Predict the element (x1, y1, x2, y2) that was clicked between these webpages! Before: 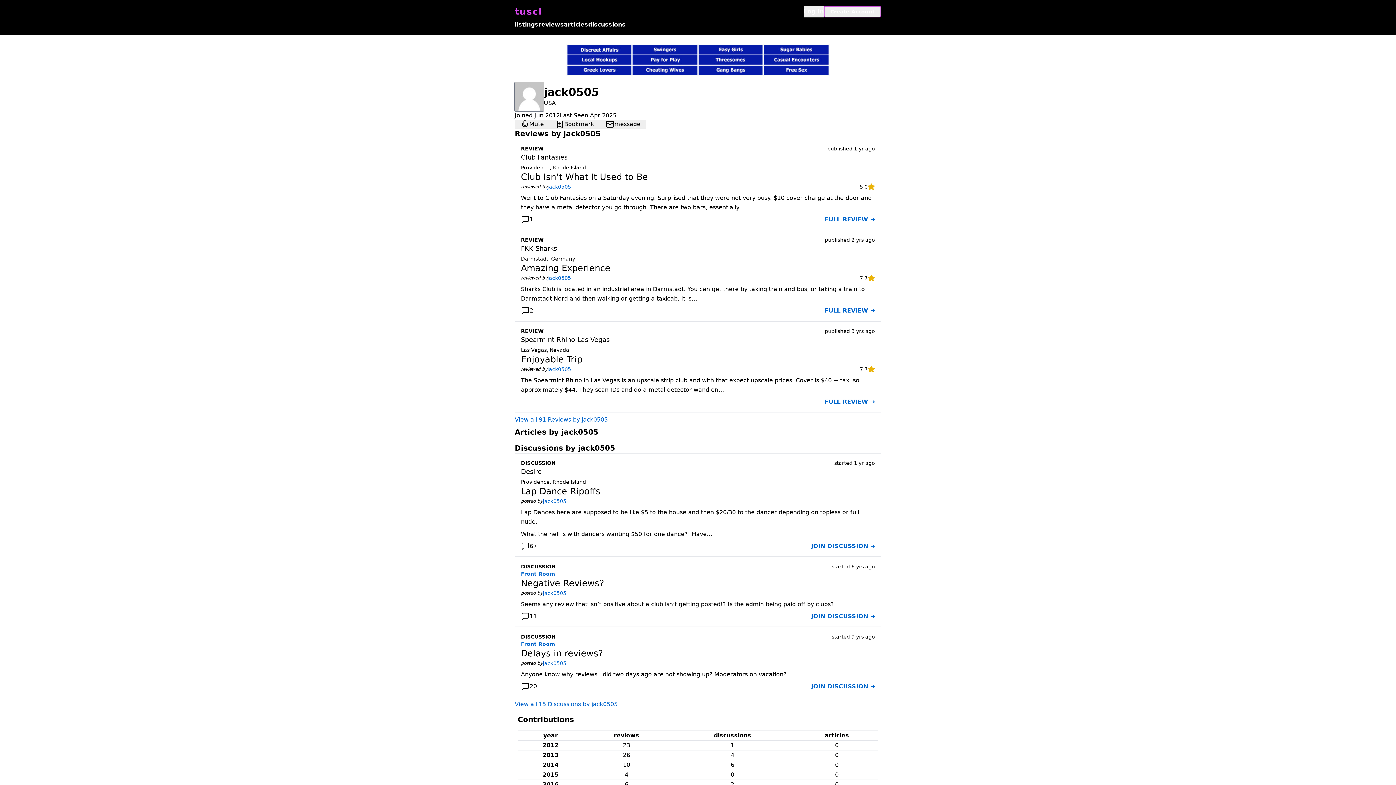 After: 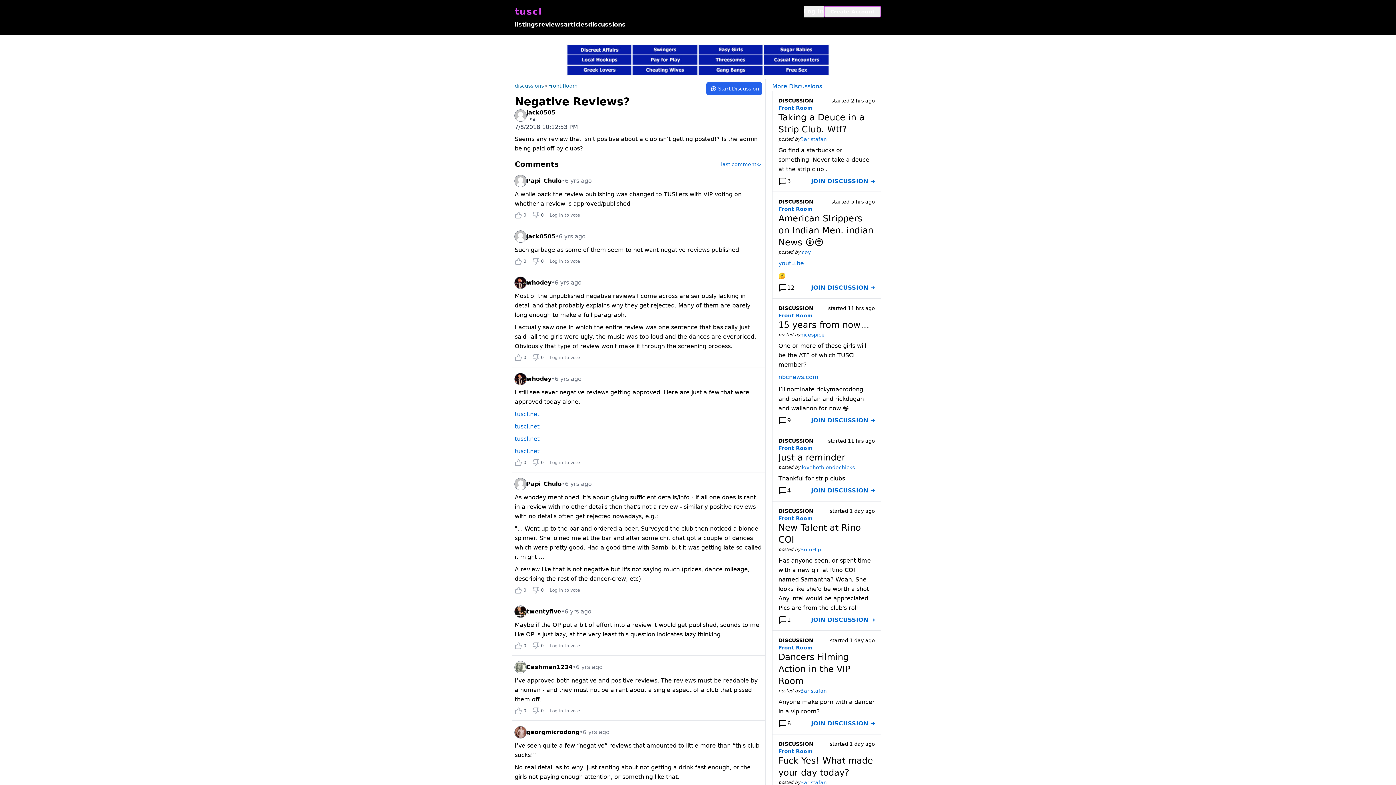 Action: bbox: (521, 577, 875, 589) label: Negative Reviews?